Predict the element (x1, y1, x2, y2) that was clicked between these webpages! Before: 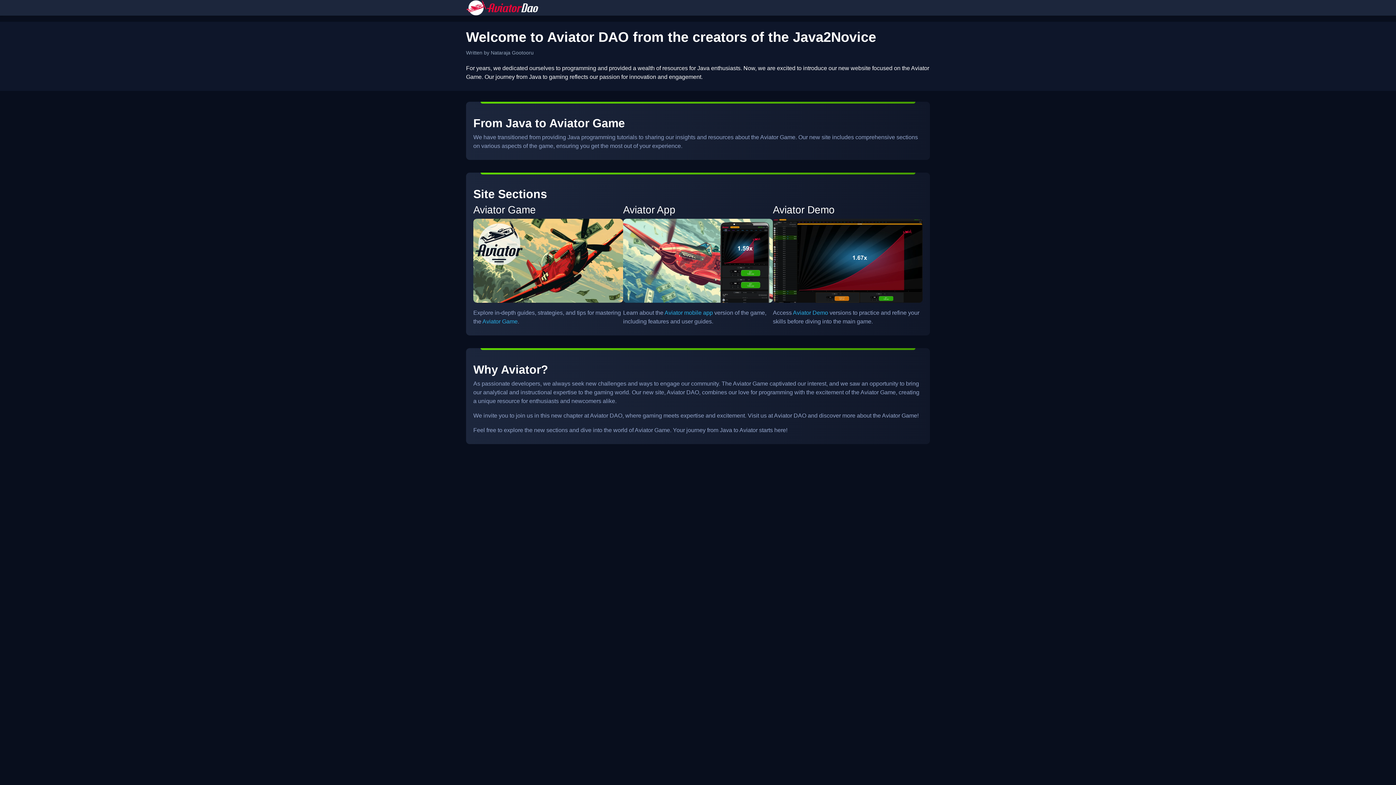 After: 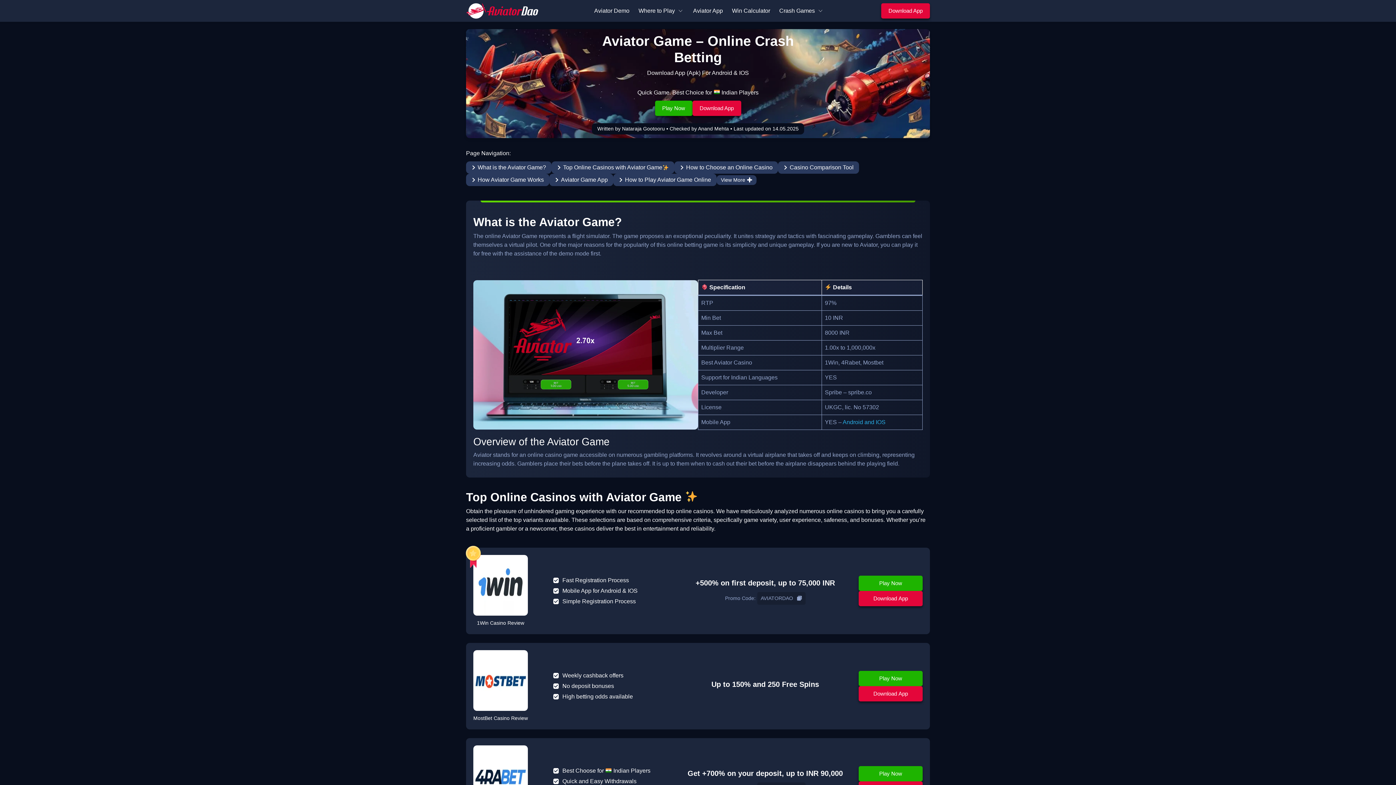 Action: bbox: (466, 4, 538, 10)